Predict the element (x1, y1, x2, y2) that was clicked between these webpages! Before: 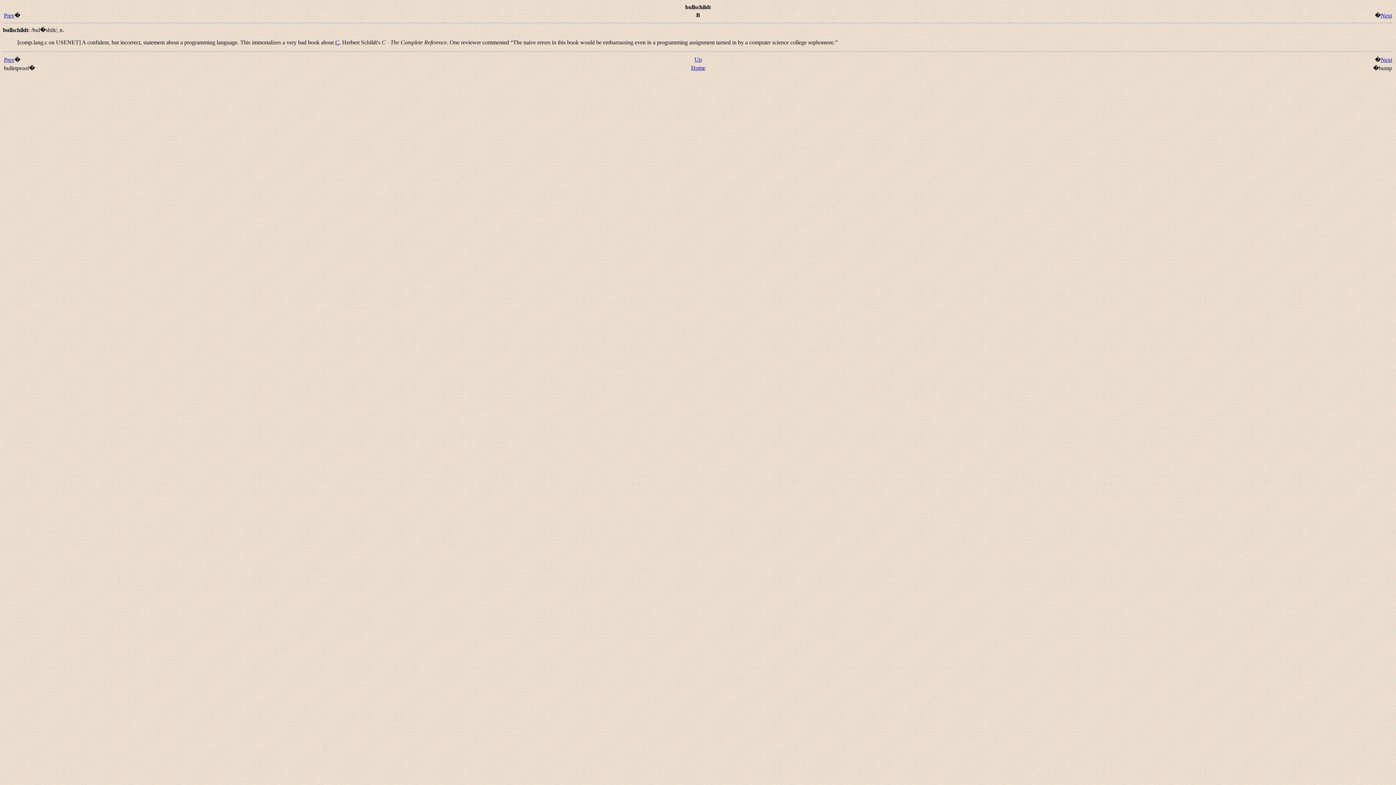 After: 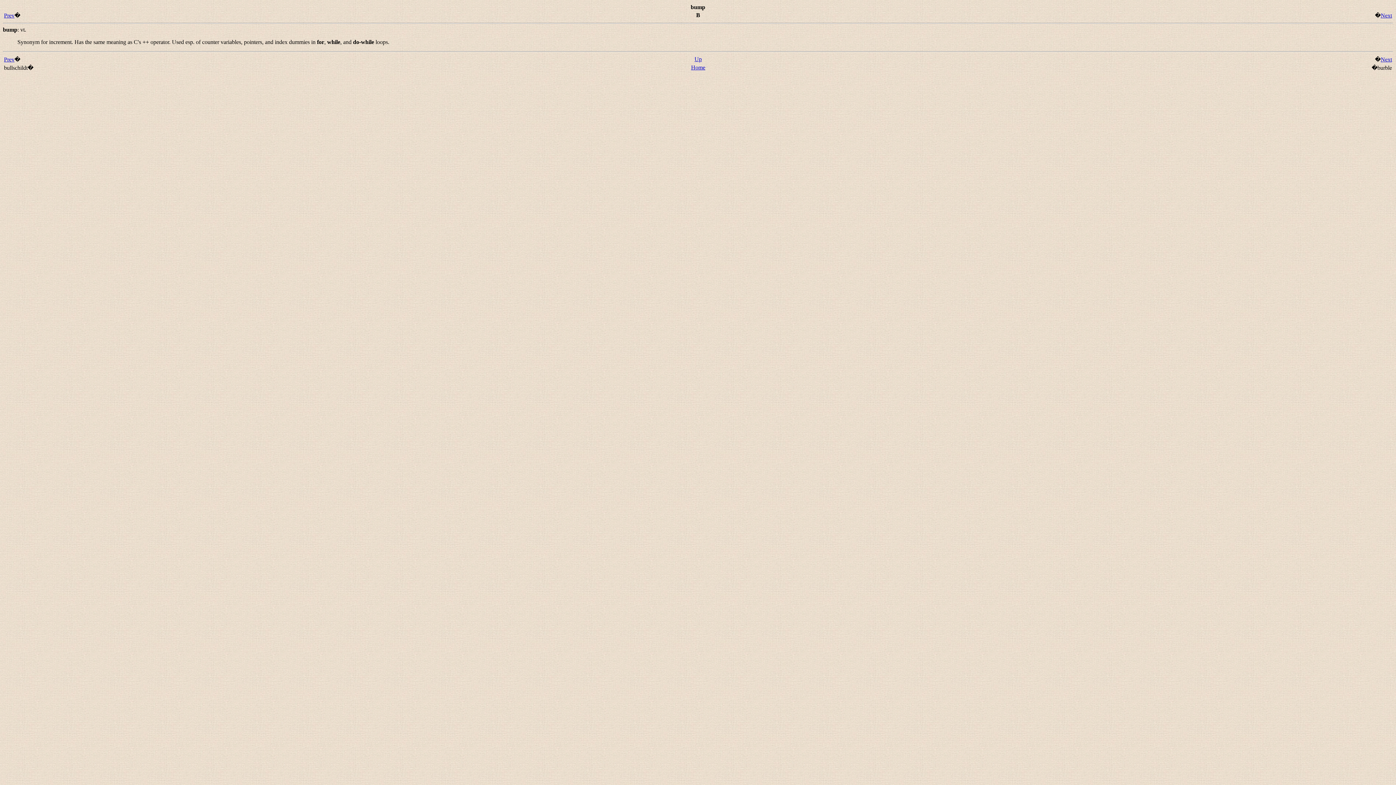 Action: bbox: (1381, 56, 1392, 62) label: Next